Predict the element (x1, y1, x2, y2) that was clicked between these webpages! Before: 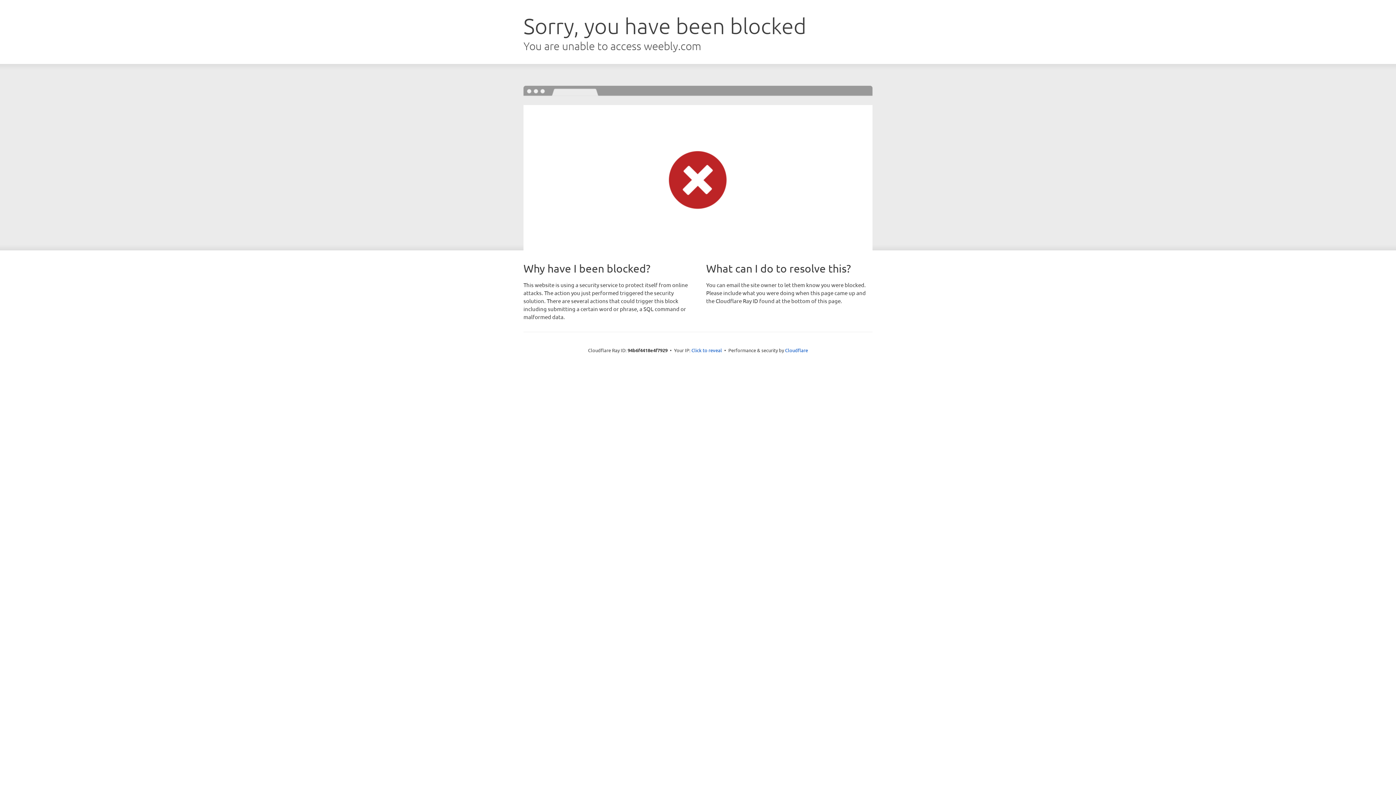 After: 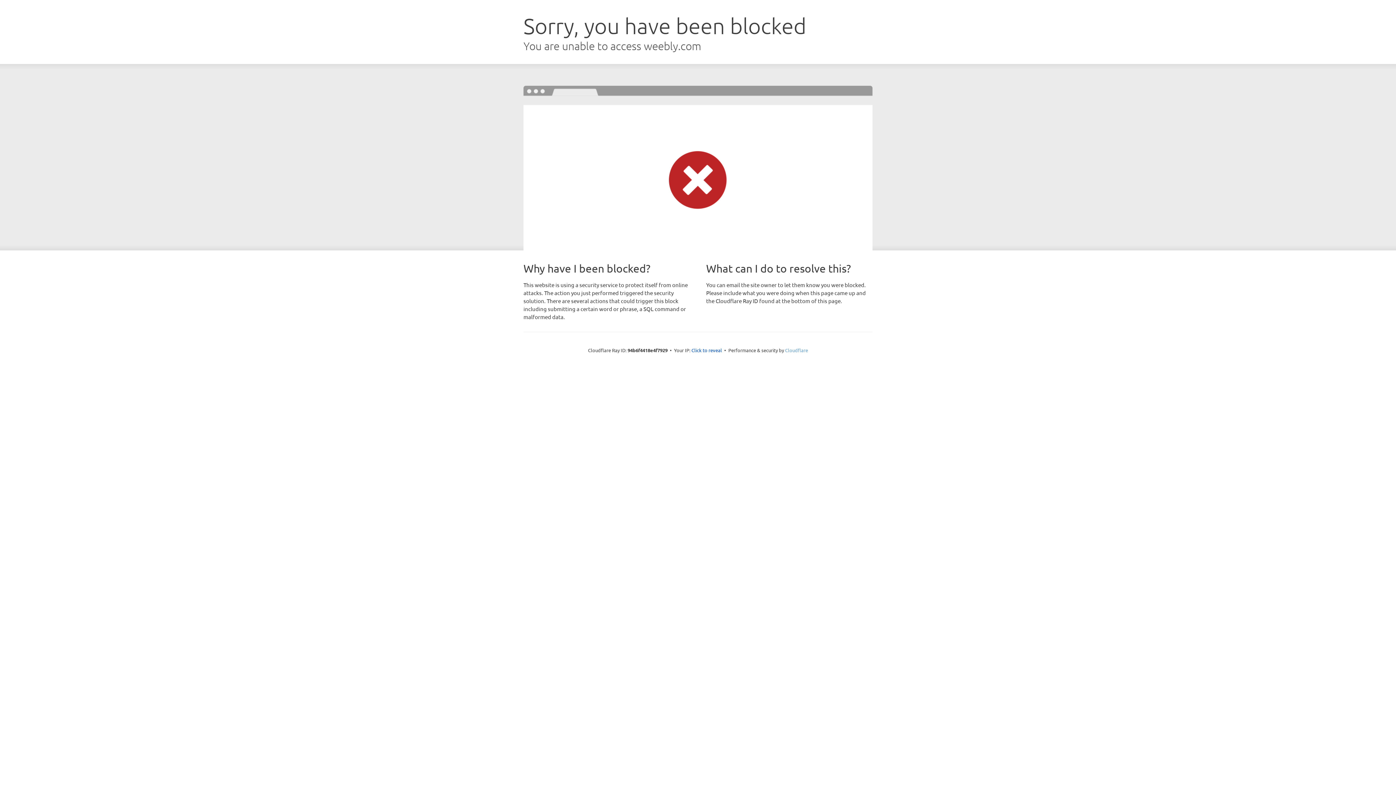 Action: bbox: (785, 347, 808, 353) label: Cloudflare